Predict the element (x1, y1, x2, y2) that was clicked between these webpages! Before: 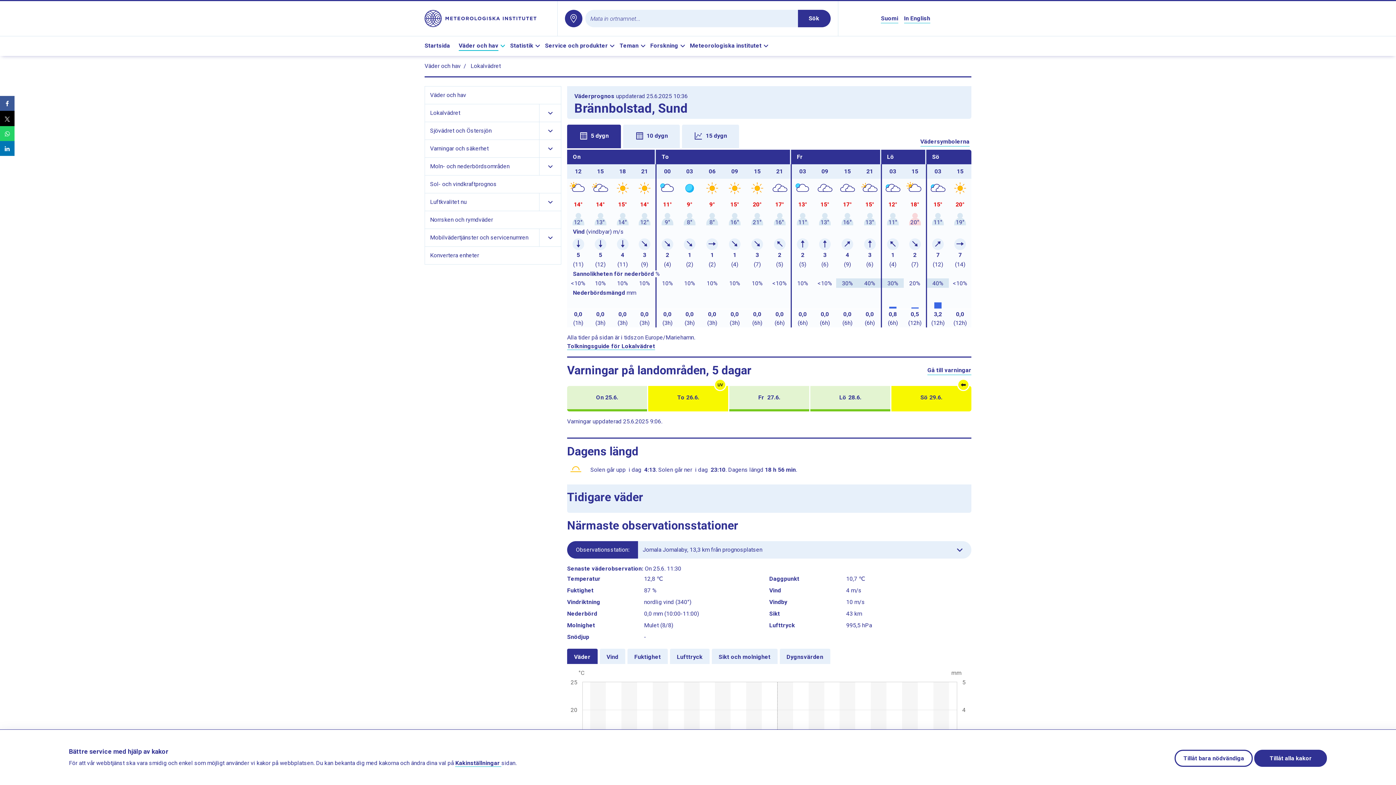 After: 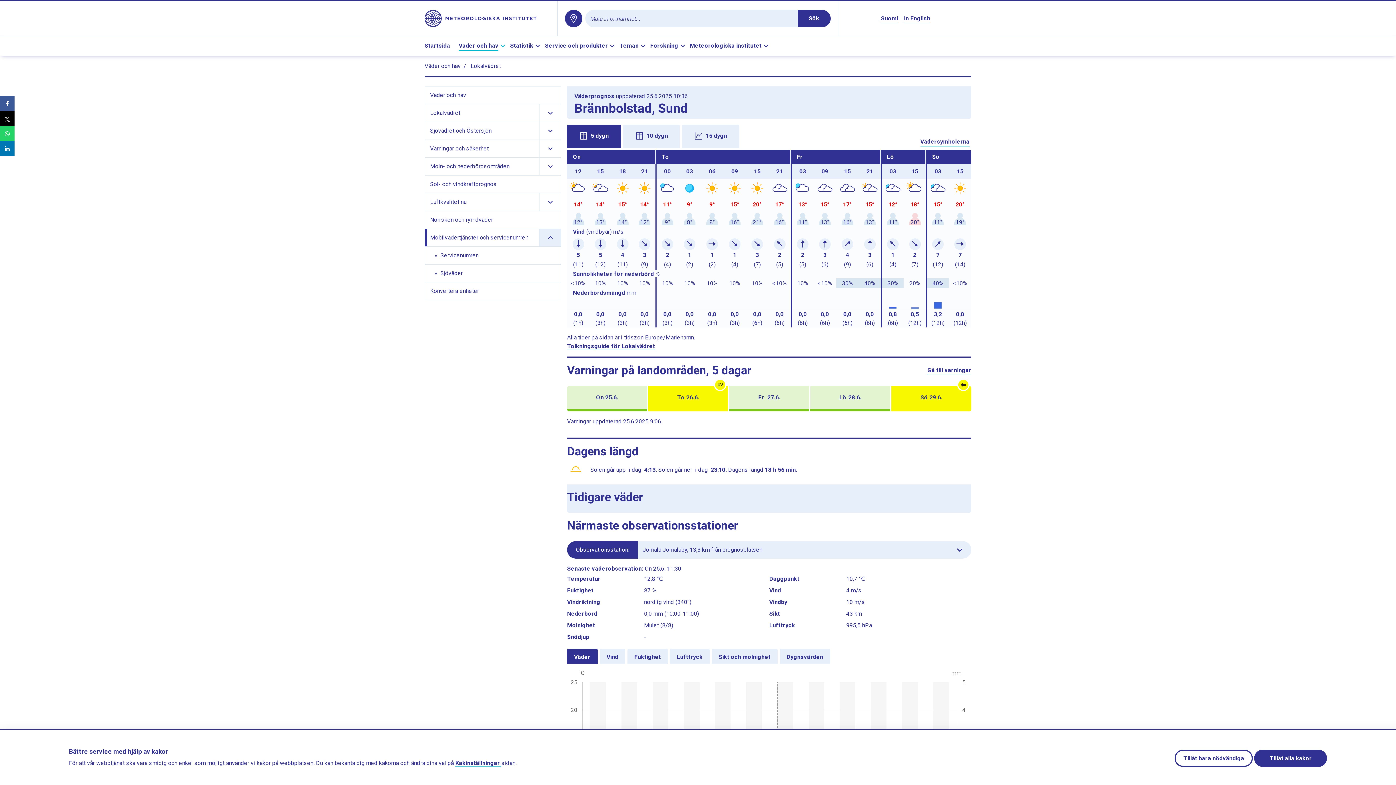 Action: bbox: (539, 229, 561, 246) label: Visa länkar till undersidor